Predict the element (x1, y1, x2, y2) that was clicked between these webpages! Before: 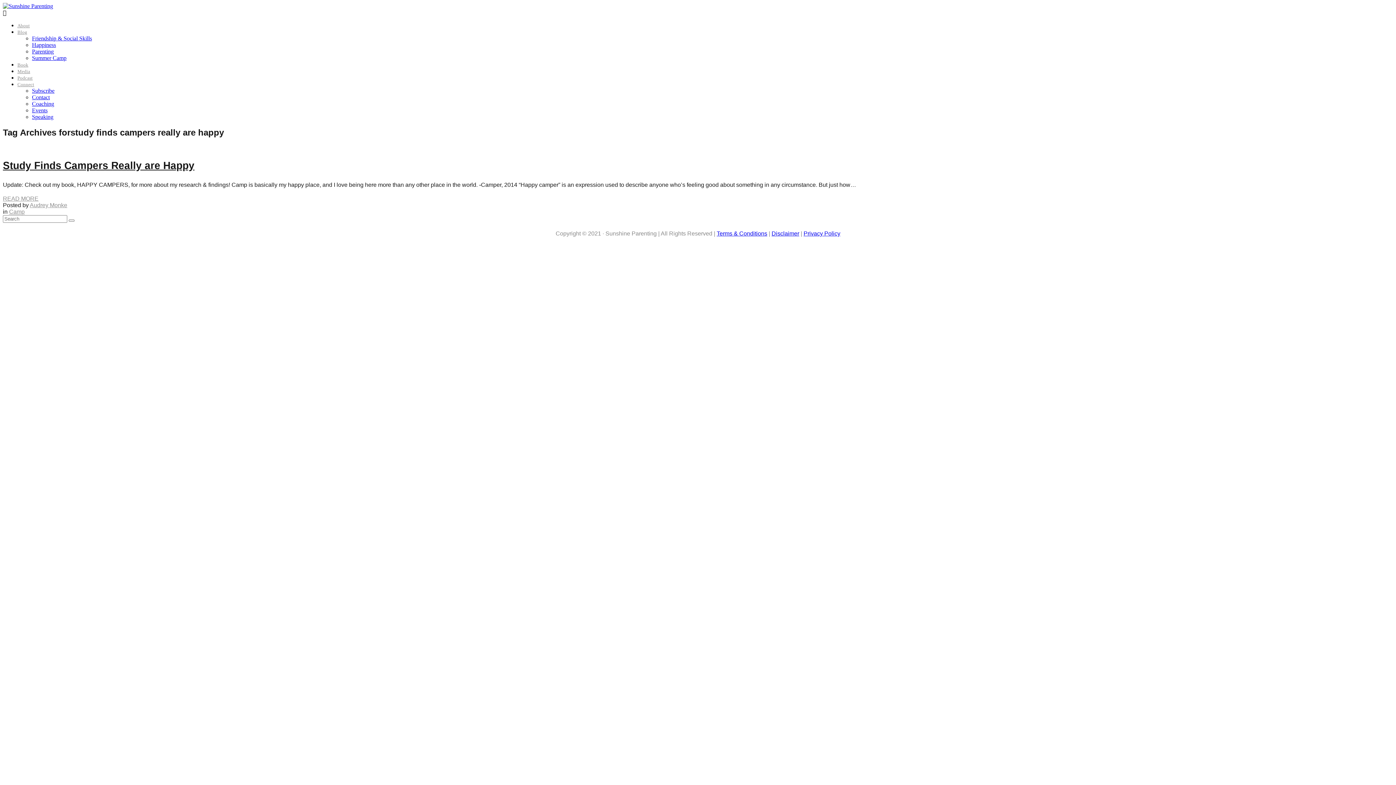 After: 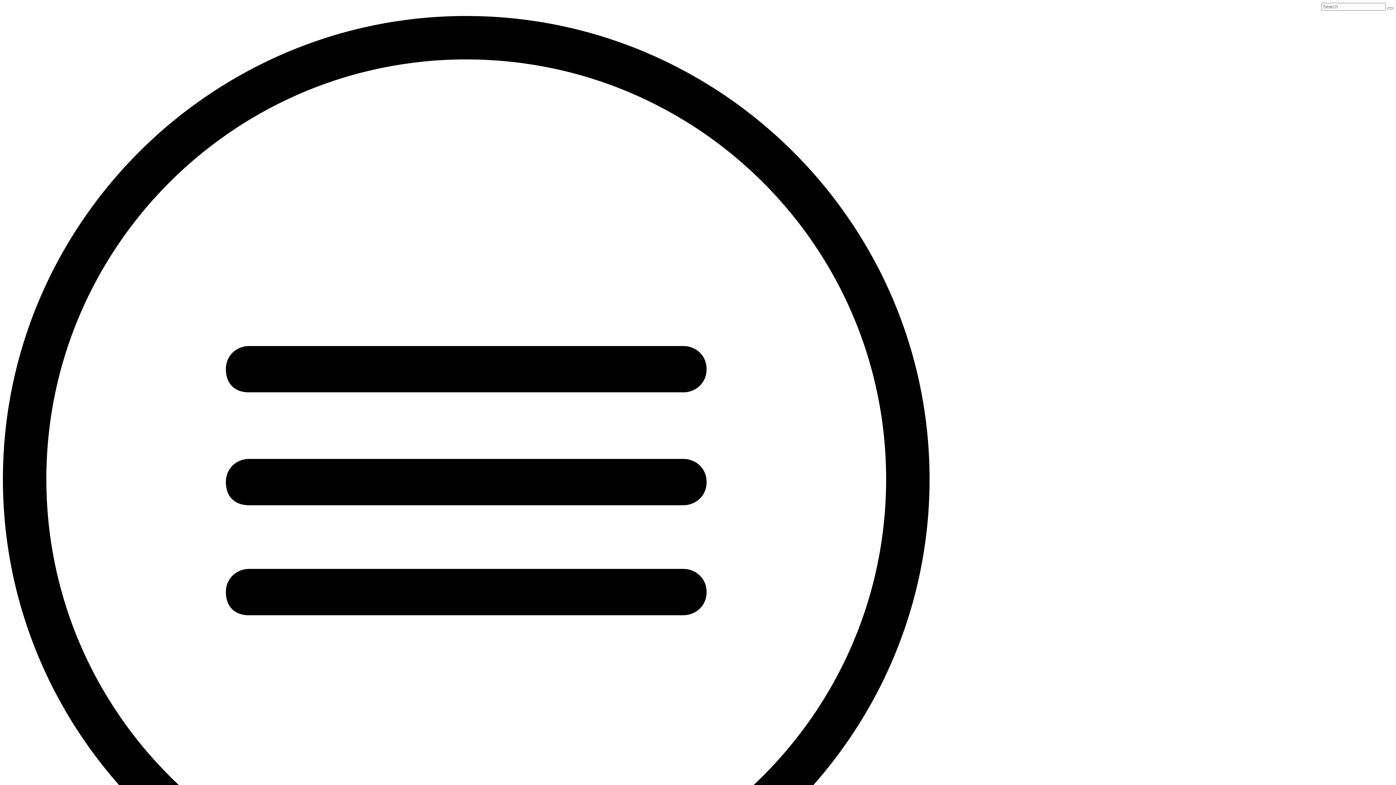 Action: bbox: (32, 94, 49, 100) label: Contact